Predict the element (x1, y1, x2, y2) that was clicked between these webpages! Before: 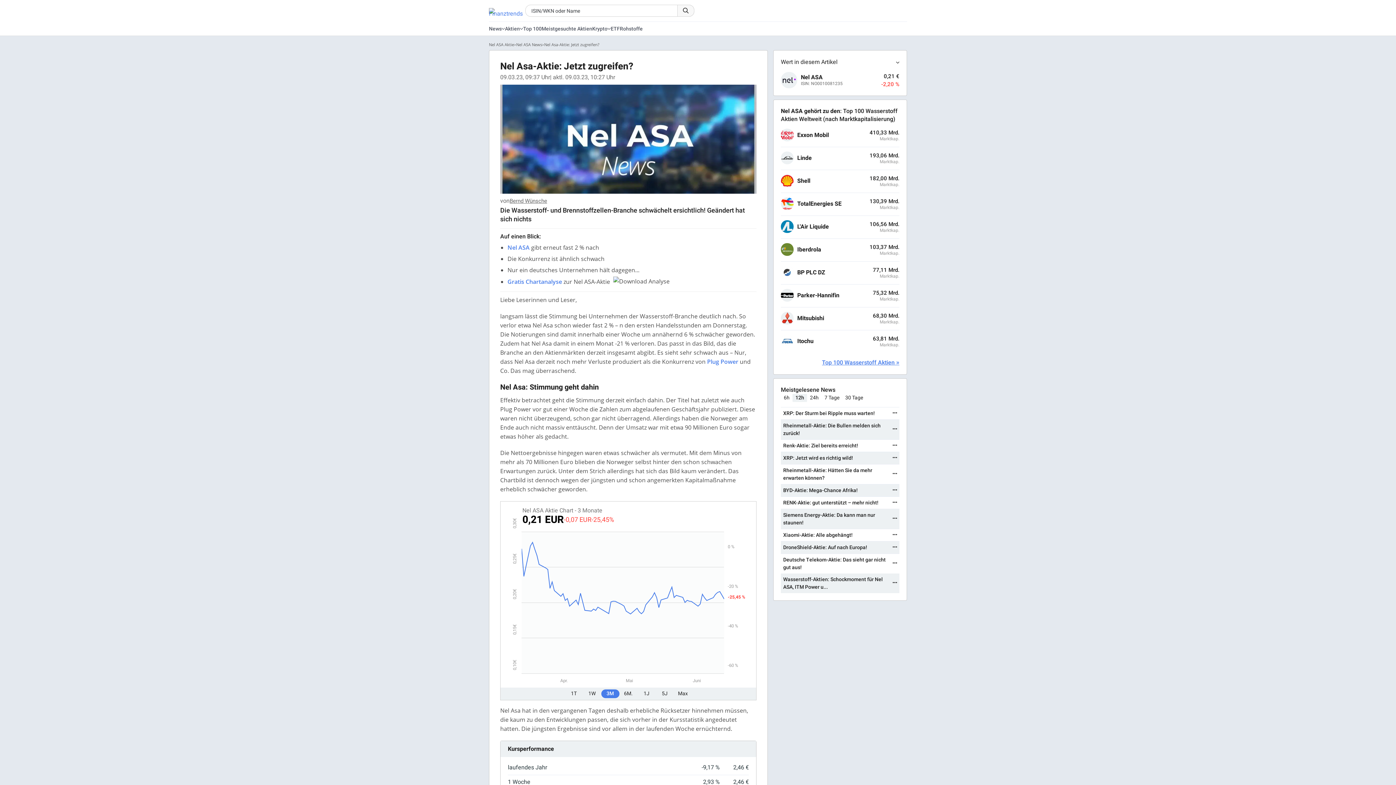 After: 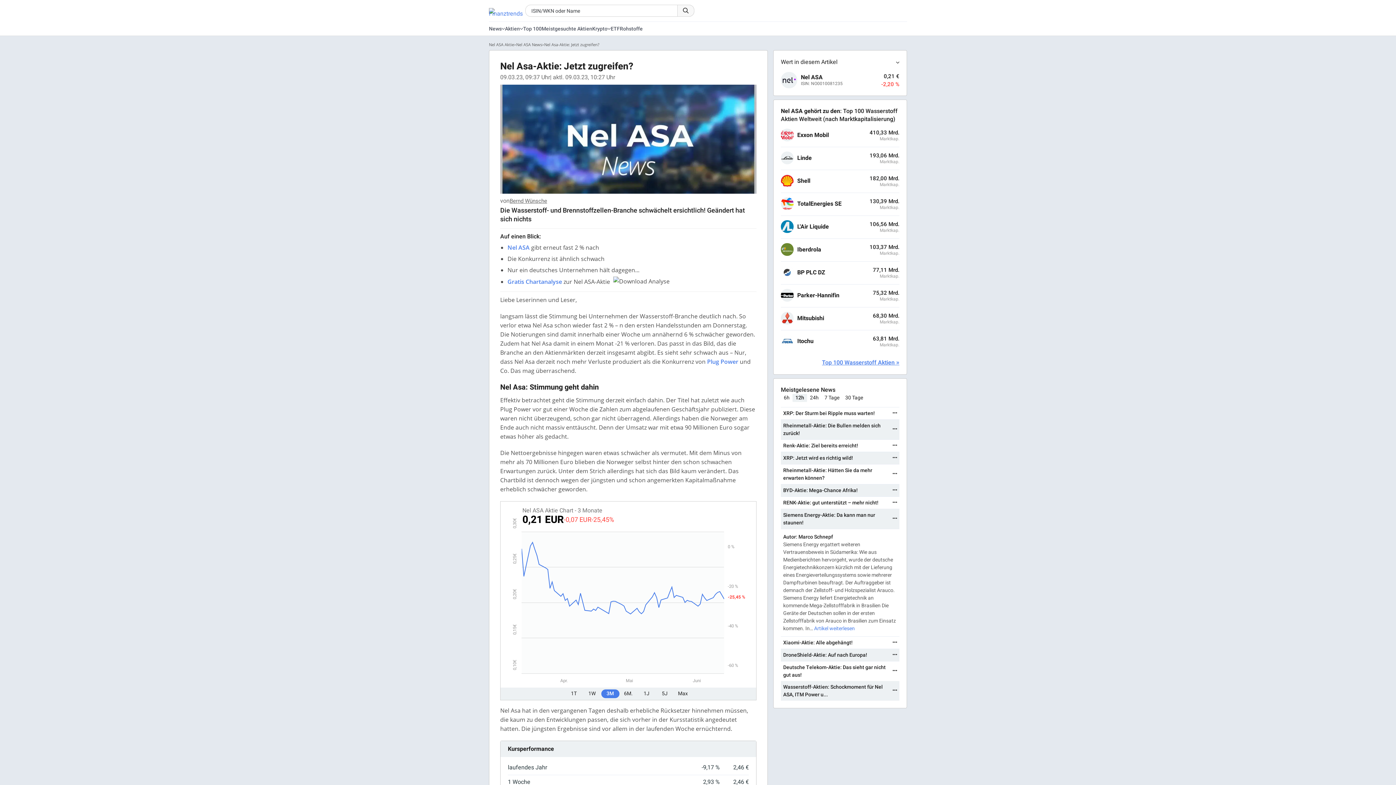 Action: bbox: (892, 515, 897, 522) label: Weiterlesen